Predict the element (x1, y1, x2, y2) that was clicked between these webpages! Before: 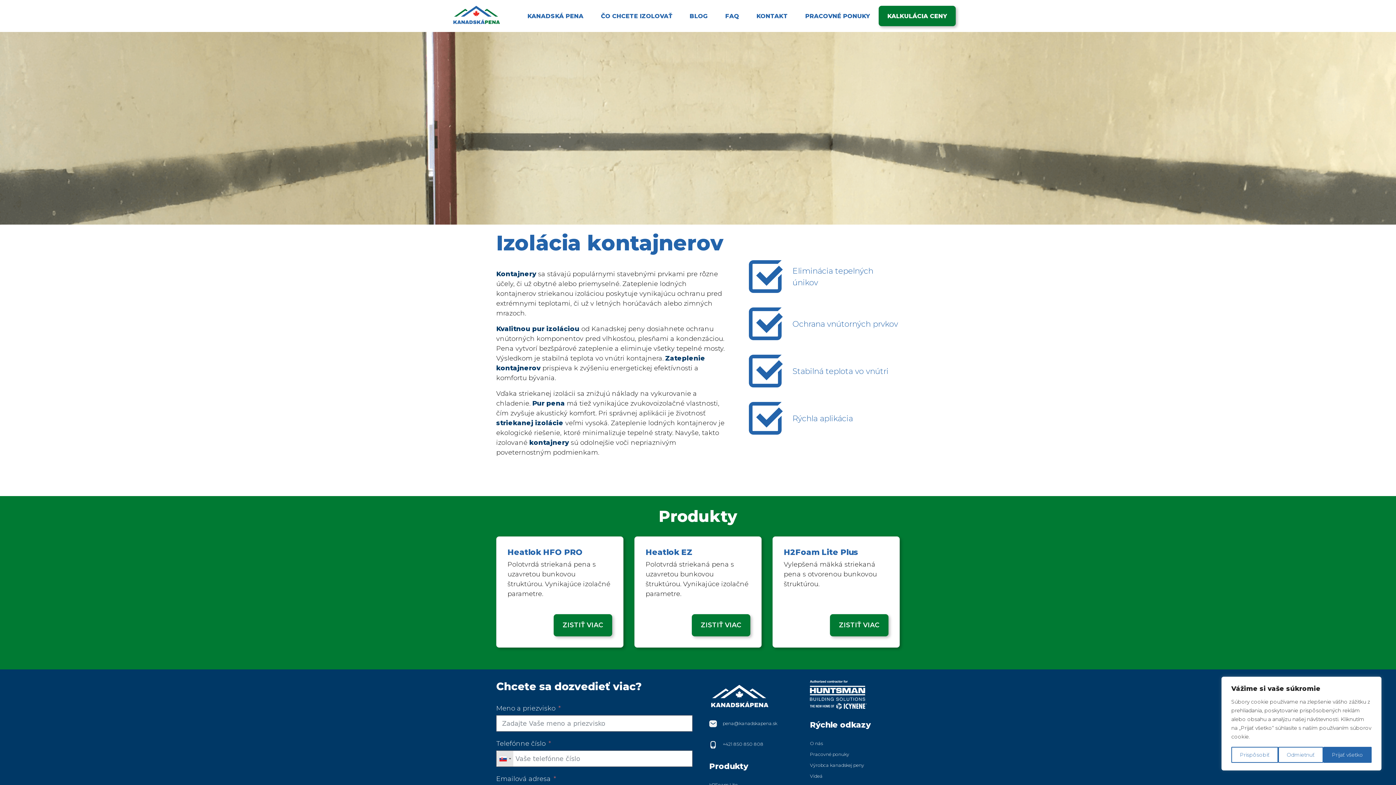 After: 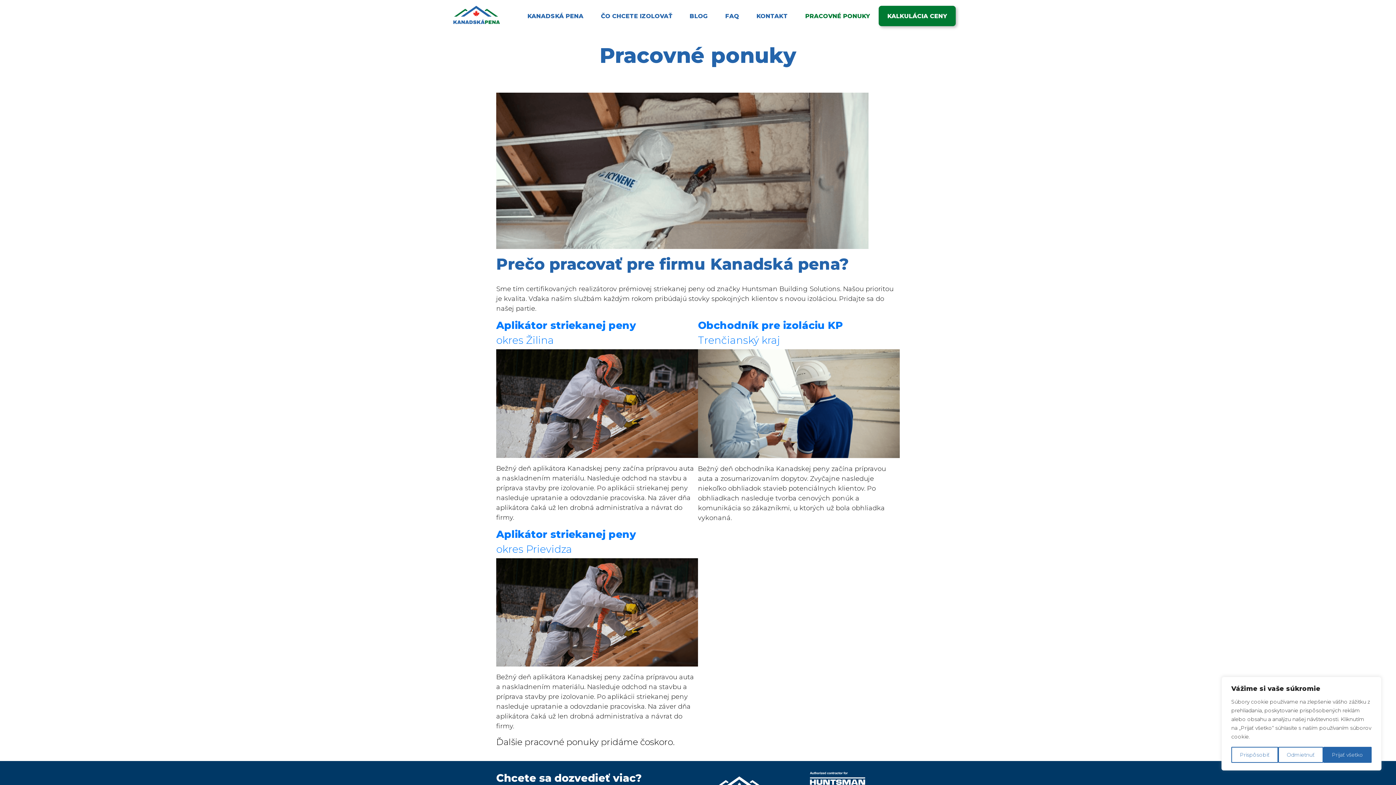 Action: bbox: (796, 5, 878, 26) label: PRACOVNÉ PONUKY